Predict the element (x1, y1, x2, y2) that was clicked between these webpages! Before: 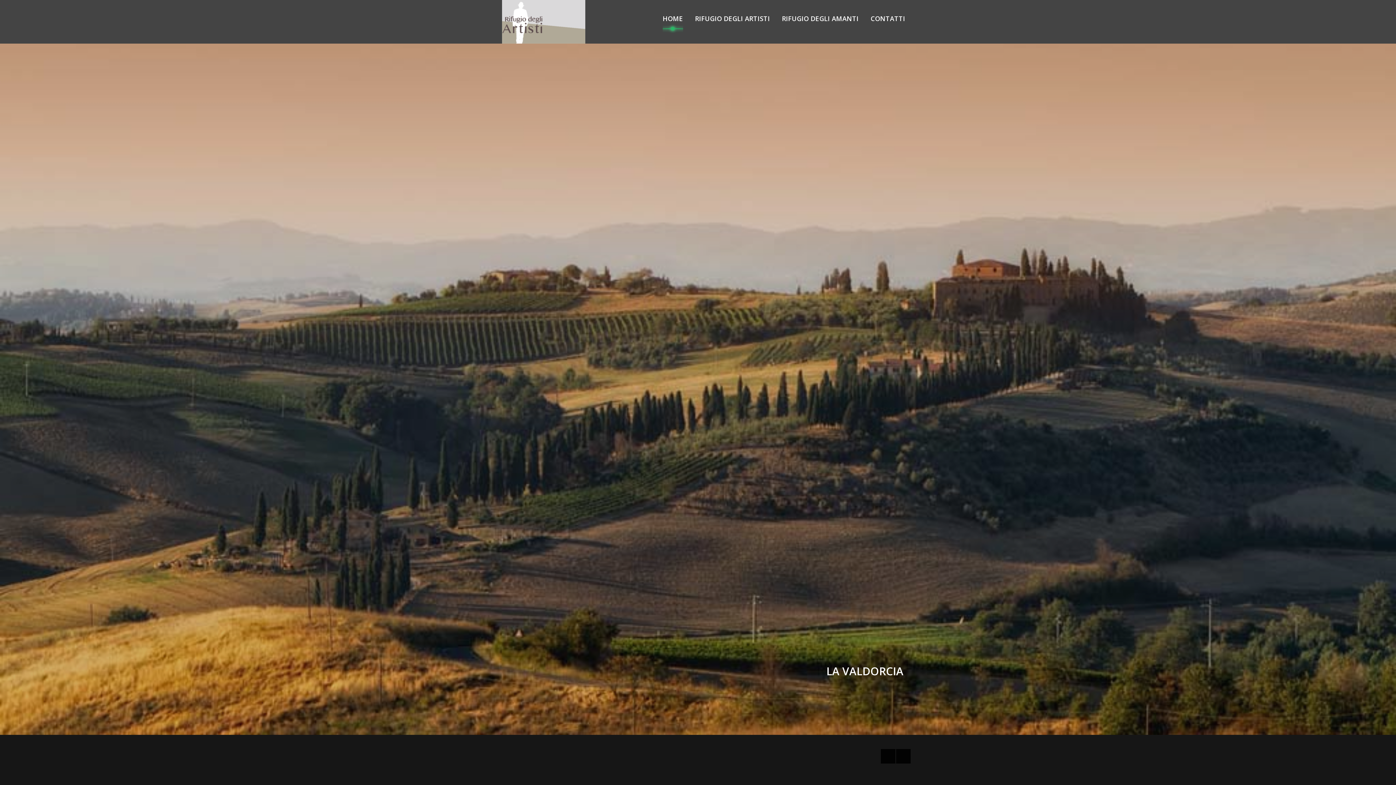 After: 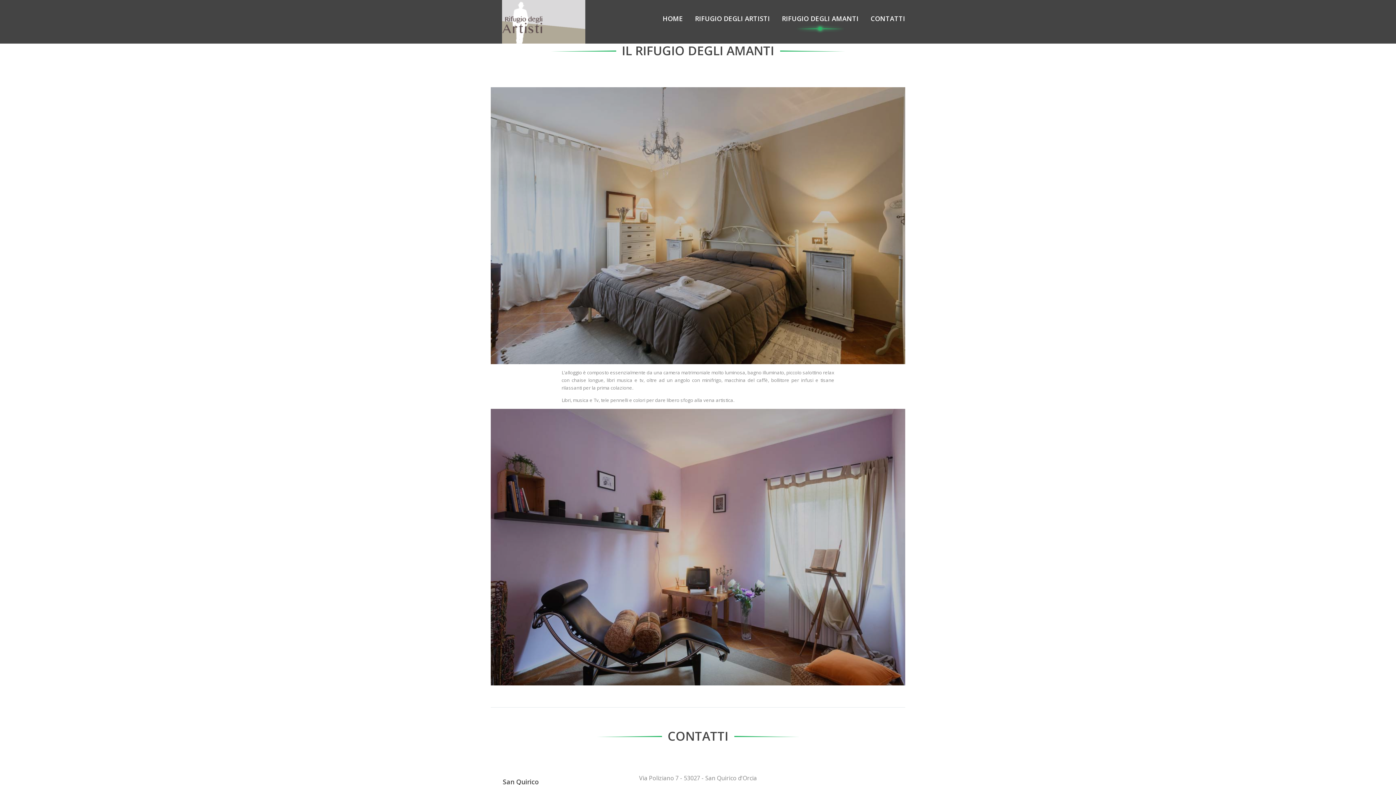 Action: bbox: (782, 0, 858, 37) label: RIFUGIO DEGLI AMANTI